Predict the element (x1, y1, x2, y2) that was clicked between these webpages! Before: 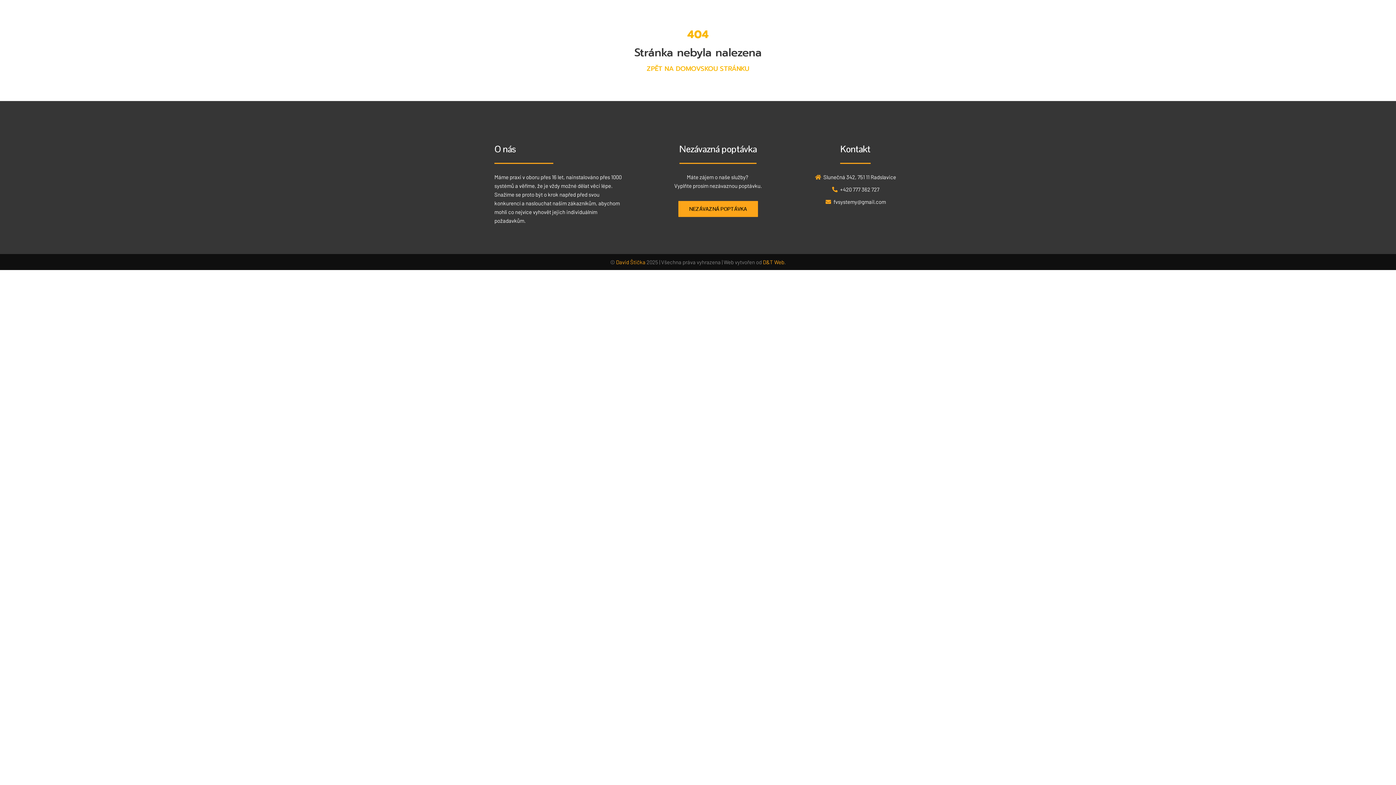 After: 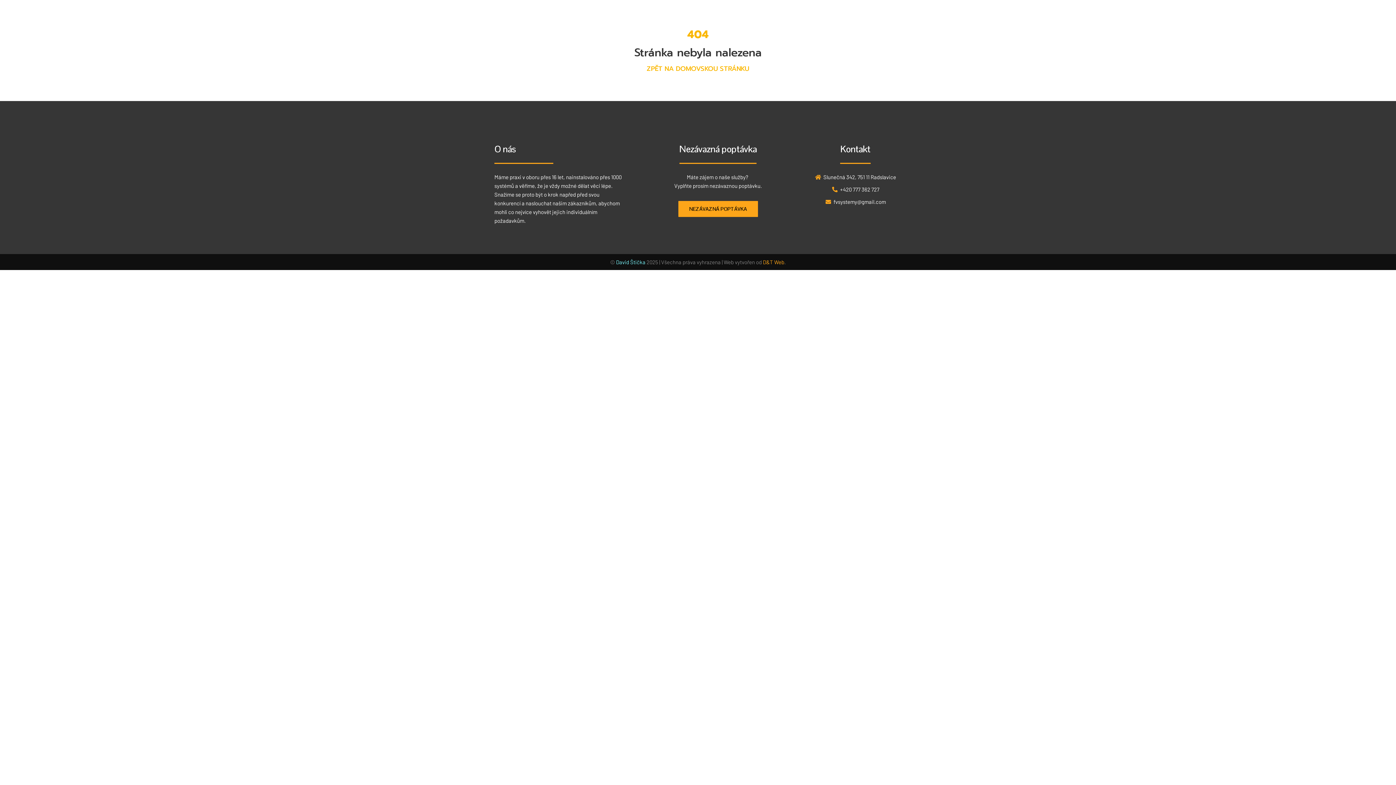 Action: label: David Štička bbox: (616, 258, 645, 265)